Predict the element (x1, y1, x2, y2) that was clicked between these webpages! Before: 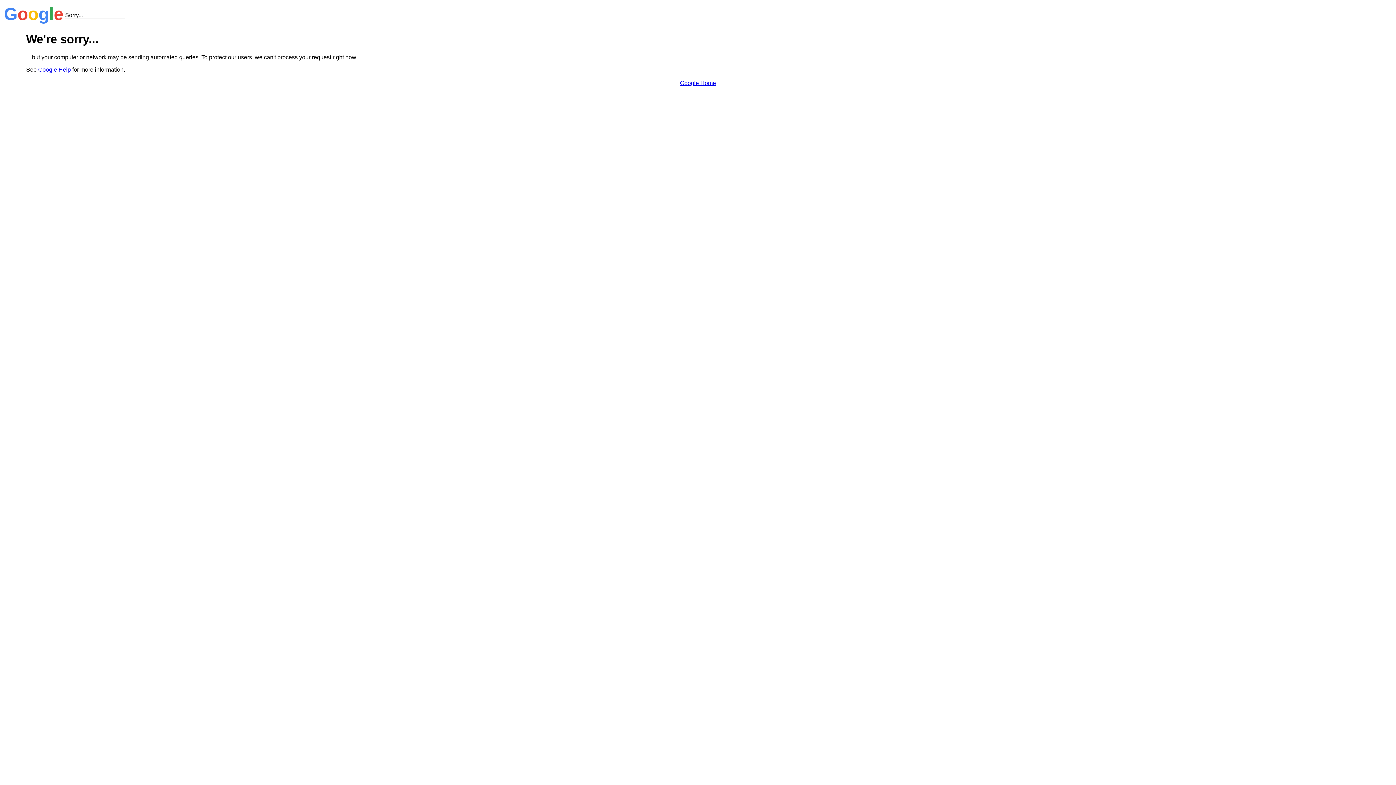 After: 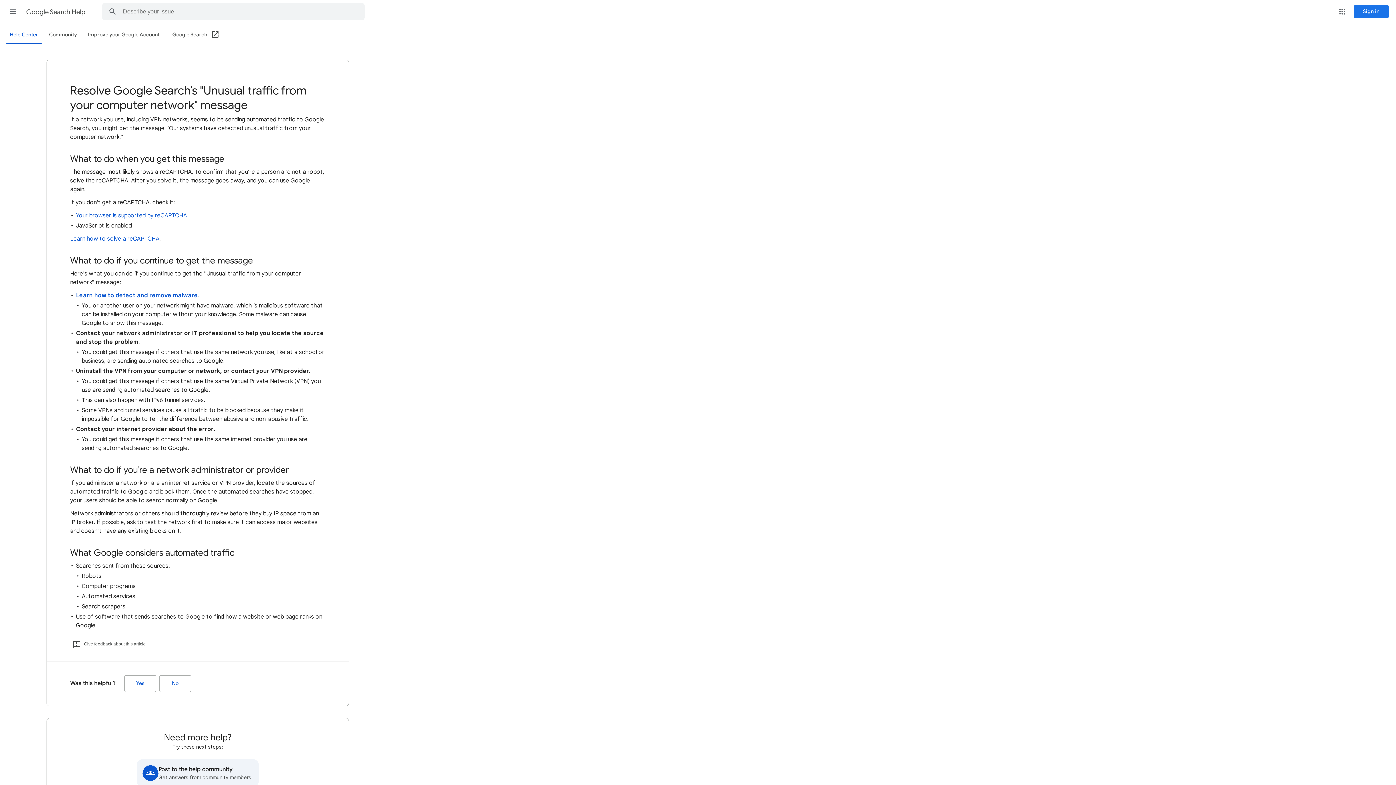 Action: label: Google Help bbox: (38, 66, 70, 72)